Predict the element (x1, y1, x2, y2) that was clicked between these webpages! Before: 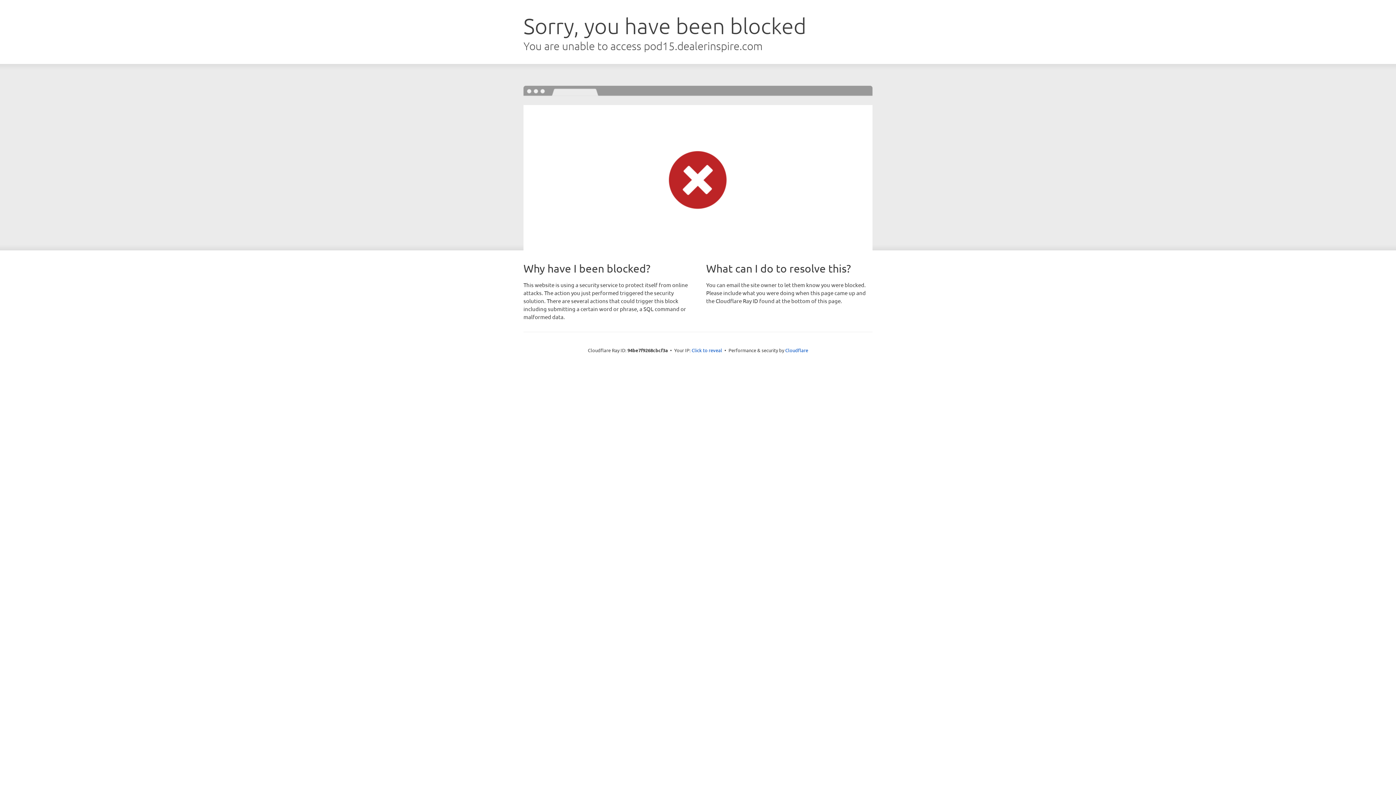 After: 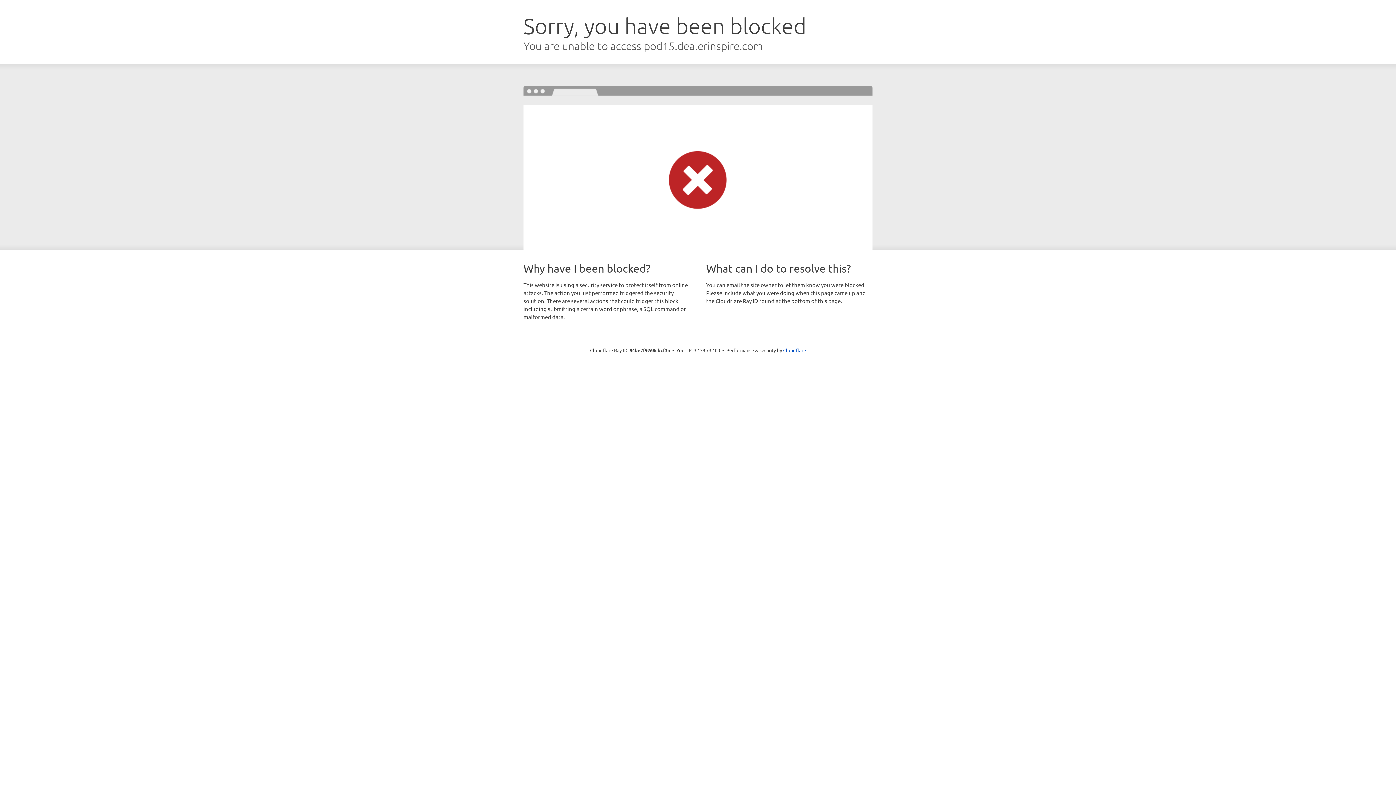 Action: label: Click to reveal bbox: (691, 346, 722, 353)